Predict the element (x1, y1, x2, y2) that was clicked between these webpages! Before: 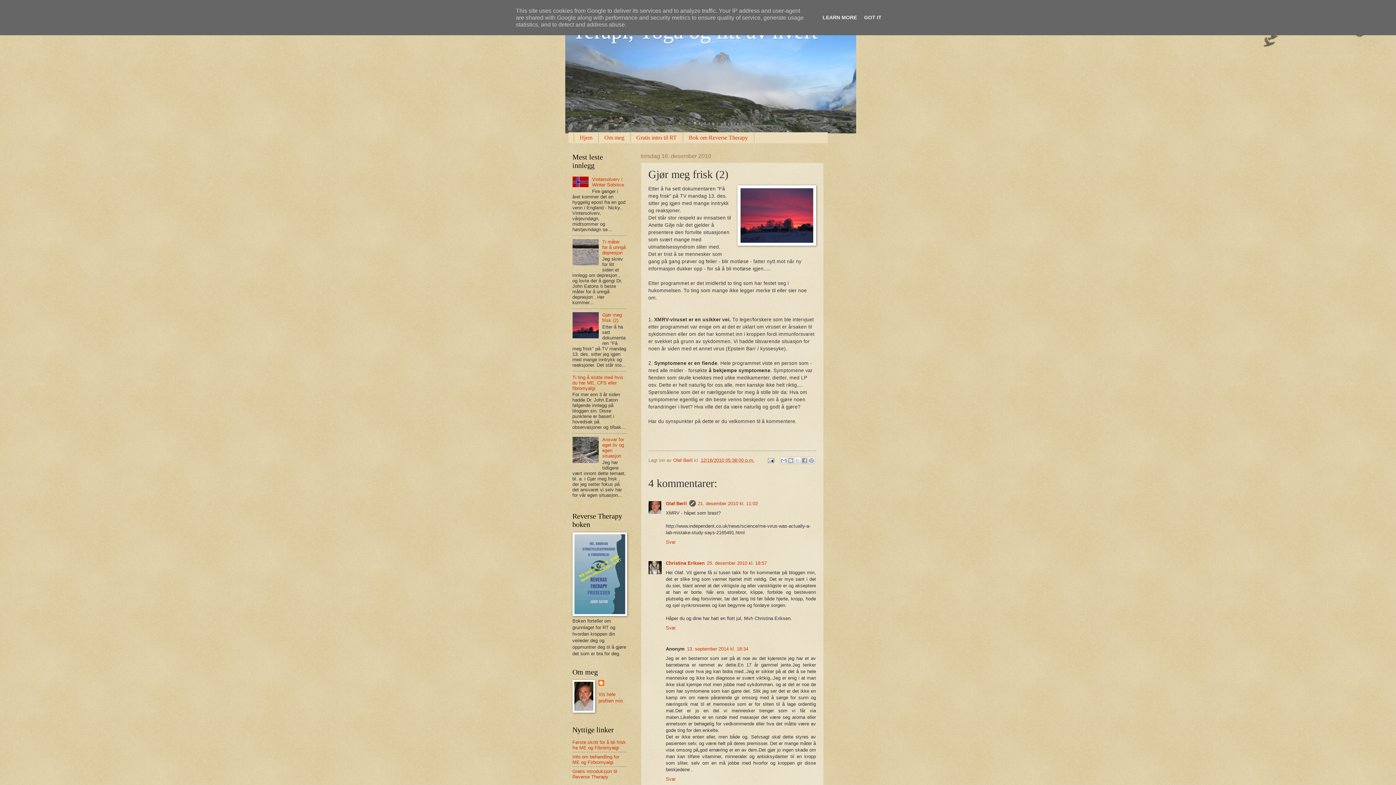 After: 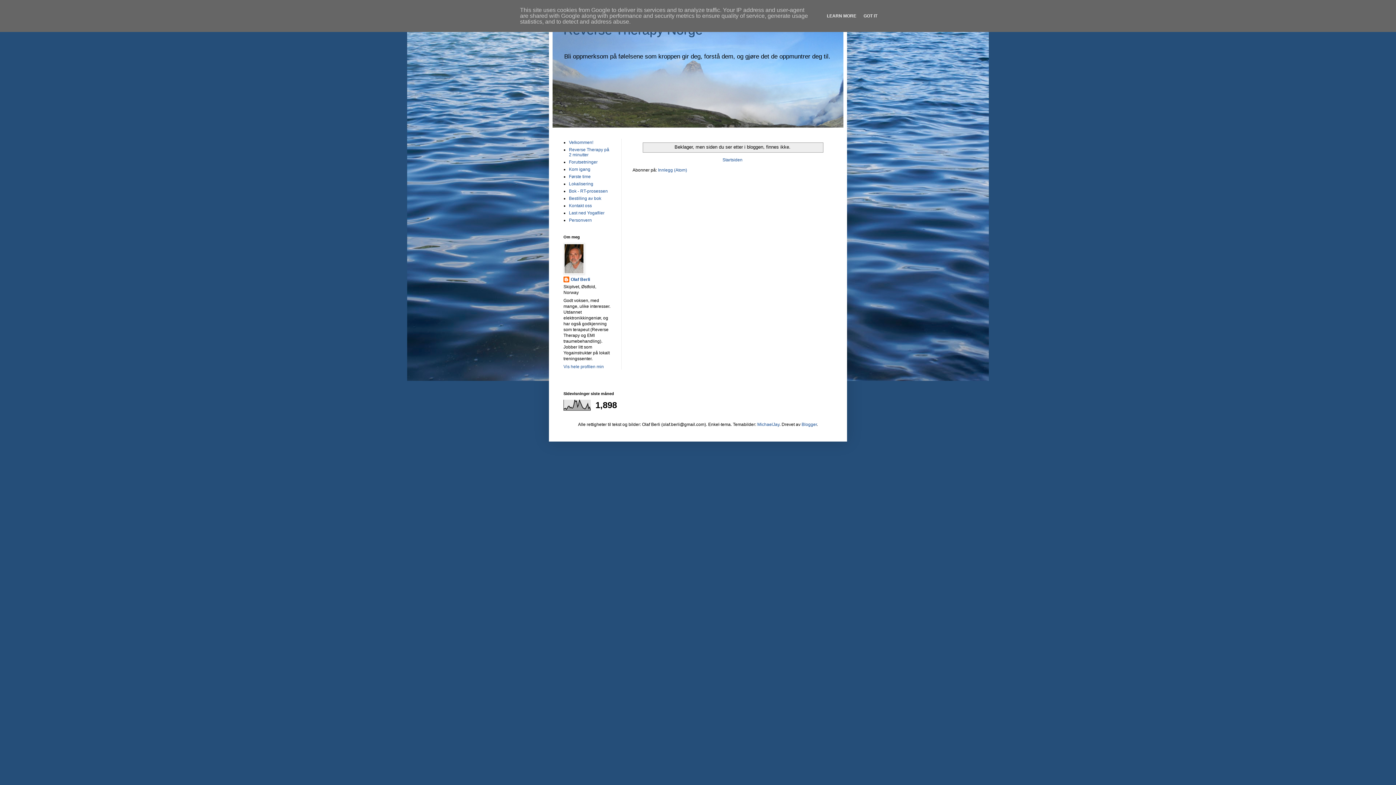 Action: label: Gratis introduksjon til Reverse Therapy bbox: (572, 769, 617, 779)